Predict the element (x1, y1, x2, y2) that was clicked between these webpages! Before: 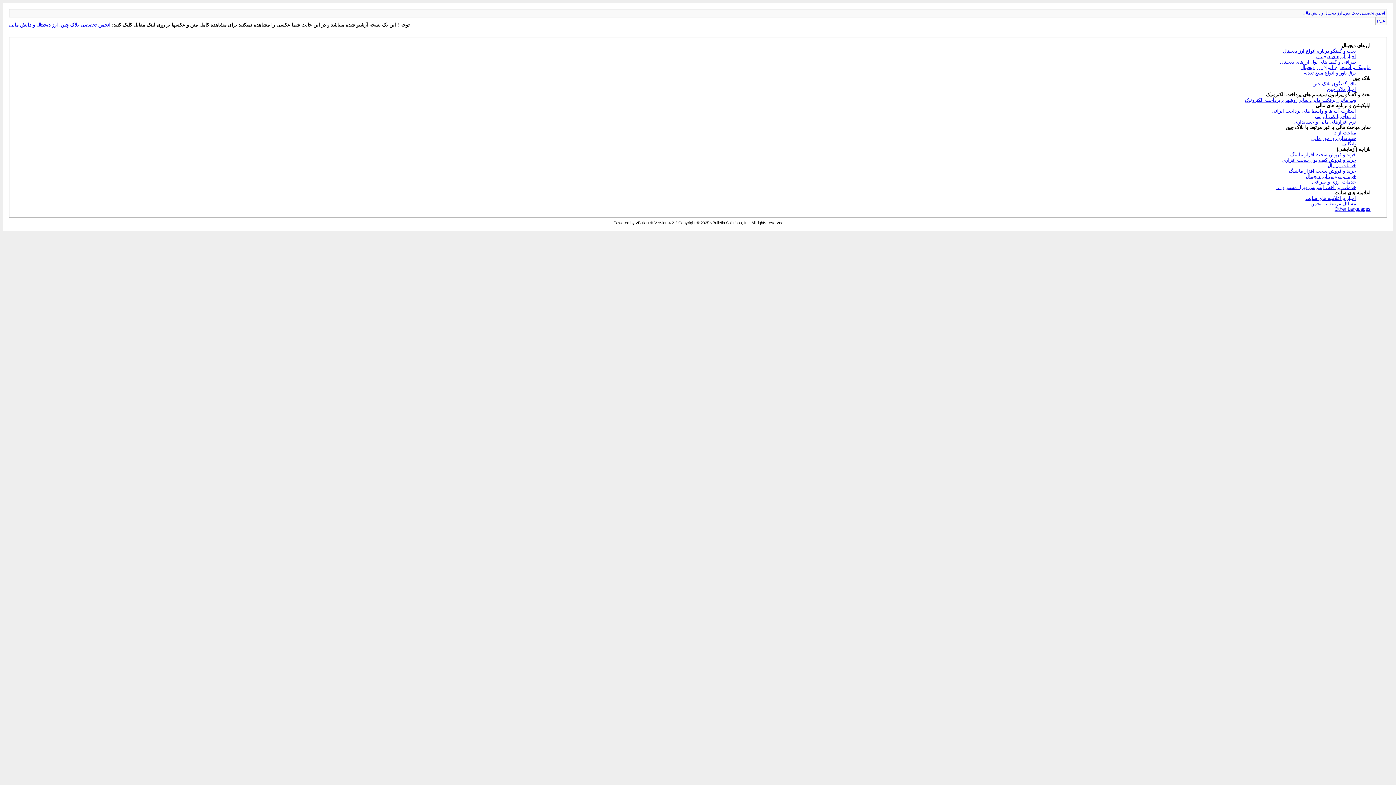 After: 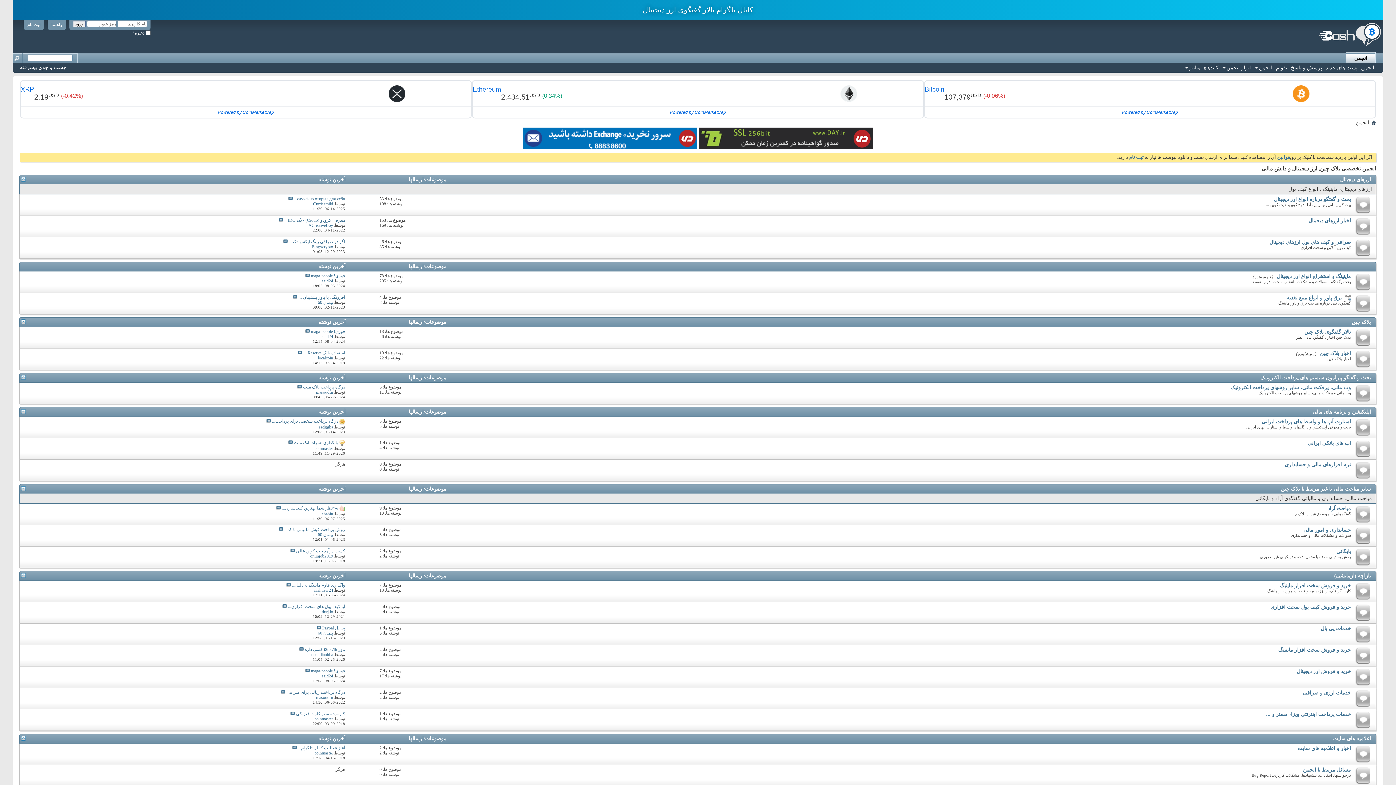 Action: bbox: (9, 22, 110, 27) label: انجمن تخصصی بلاک چین, ارز دیجیتال و دانش مالی